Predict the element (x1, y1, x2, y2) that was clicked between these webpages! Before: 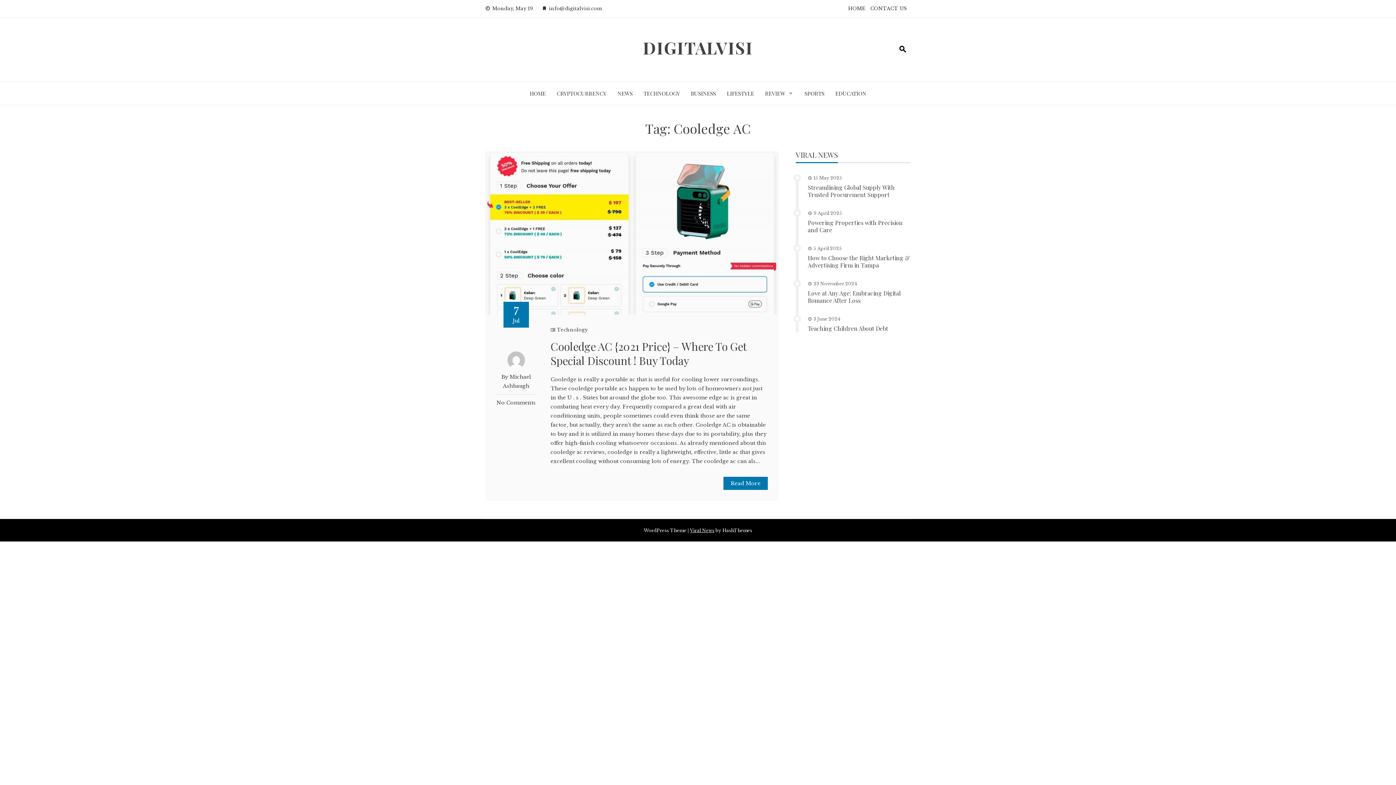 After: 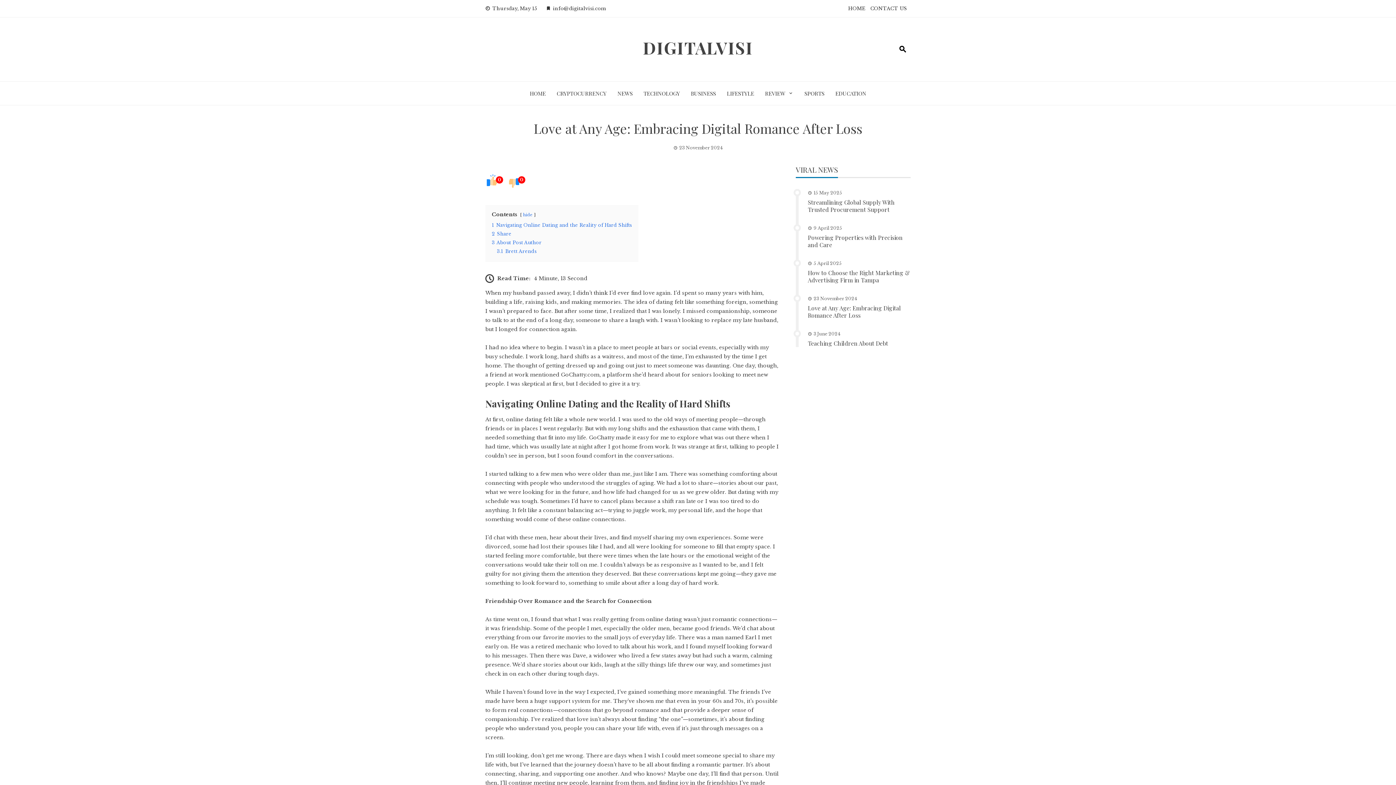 Action: bbox: (808, 289, 901, 304) label: Love at Any Age: Embracing Digital Romance After Loss